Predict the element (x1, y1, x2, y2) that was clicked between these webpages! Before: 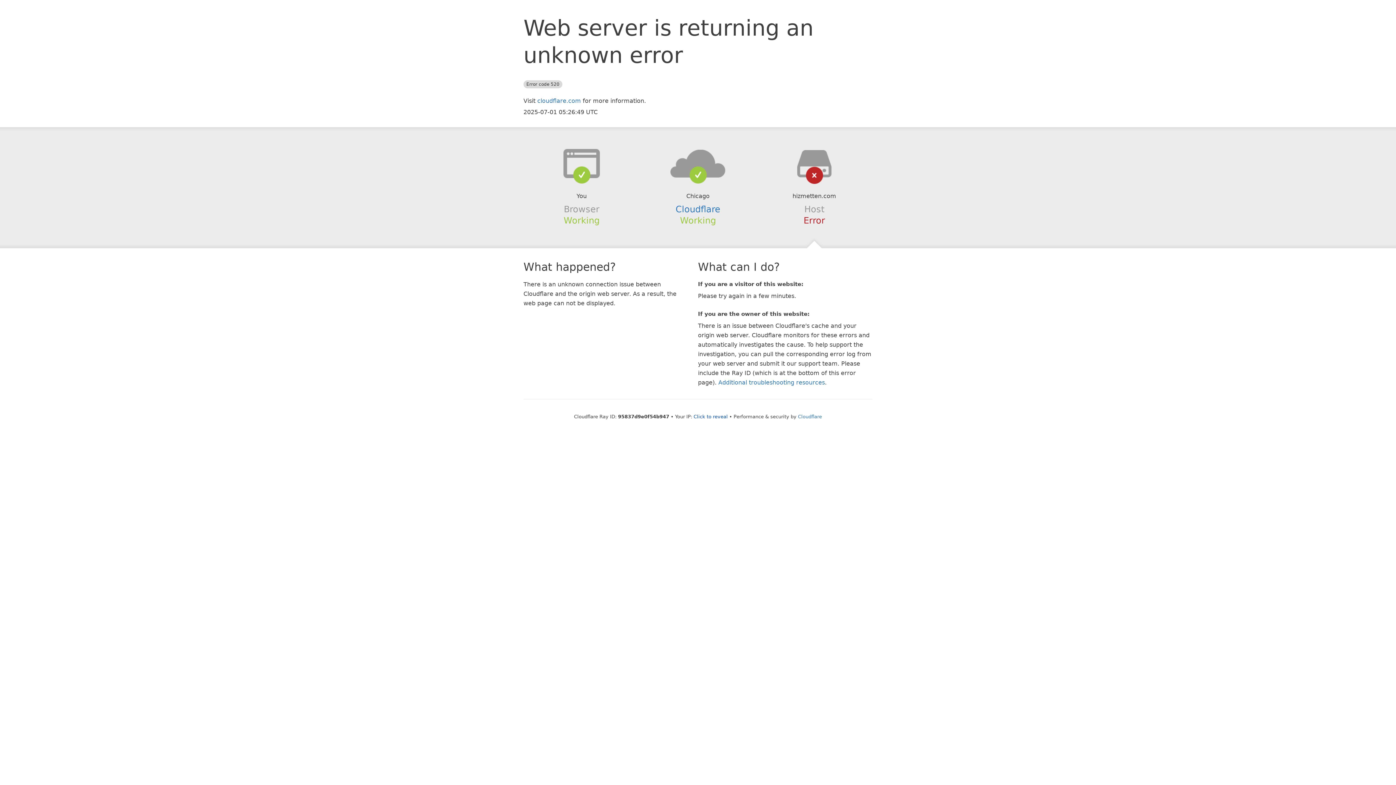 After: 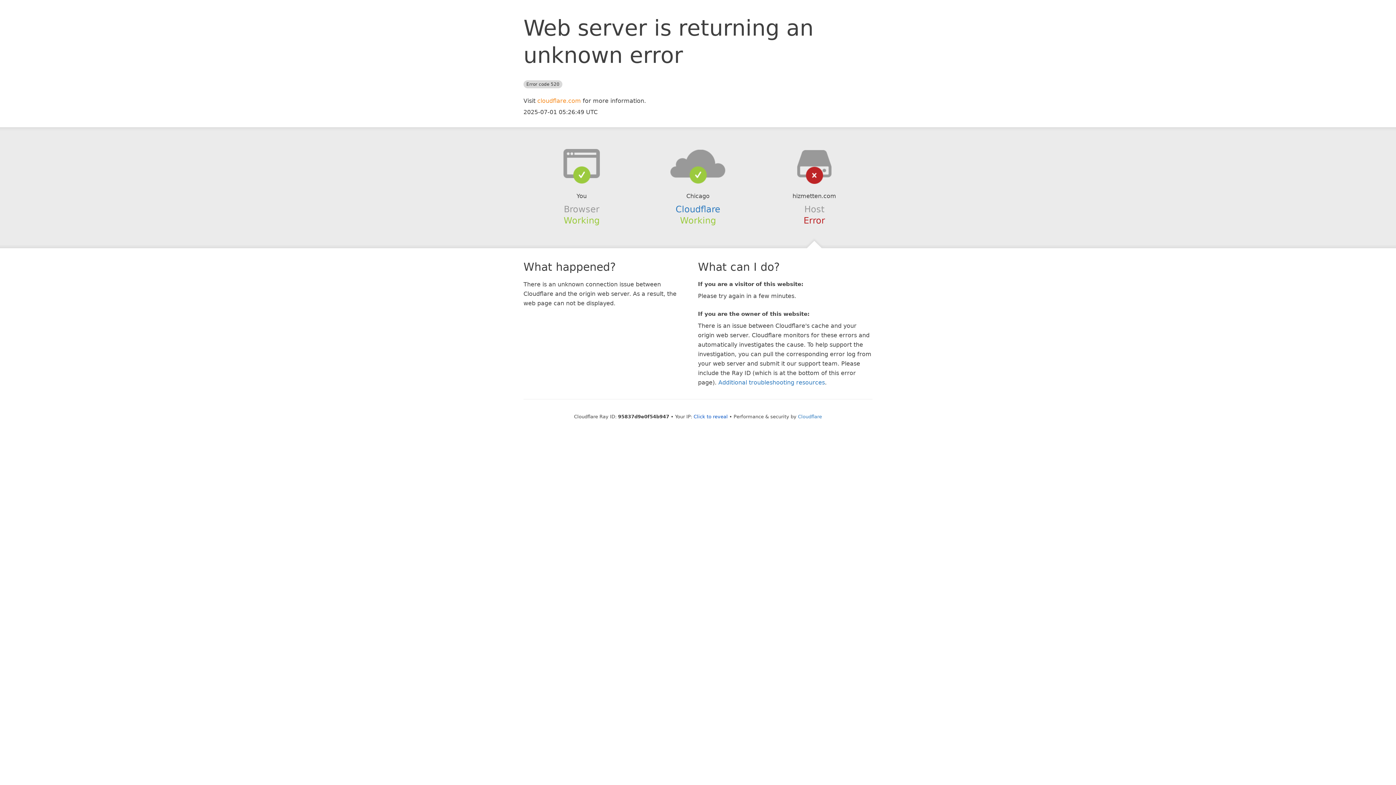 Action: bbox: (537, 97, 581, 104) label: cloudflare.com